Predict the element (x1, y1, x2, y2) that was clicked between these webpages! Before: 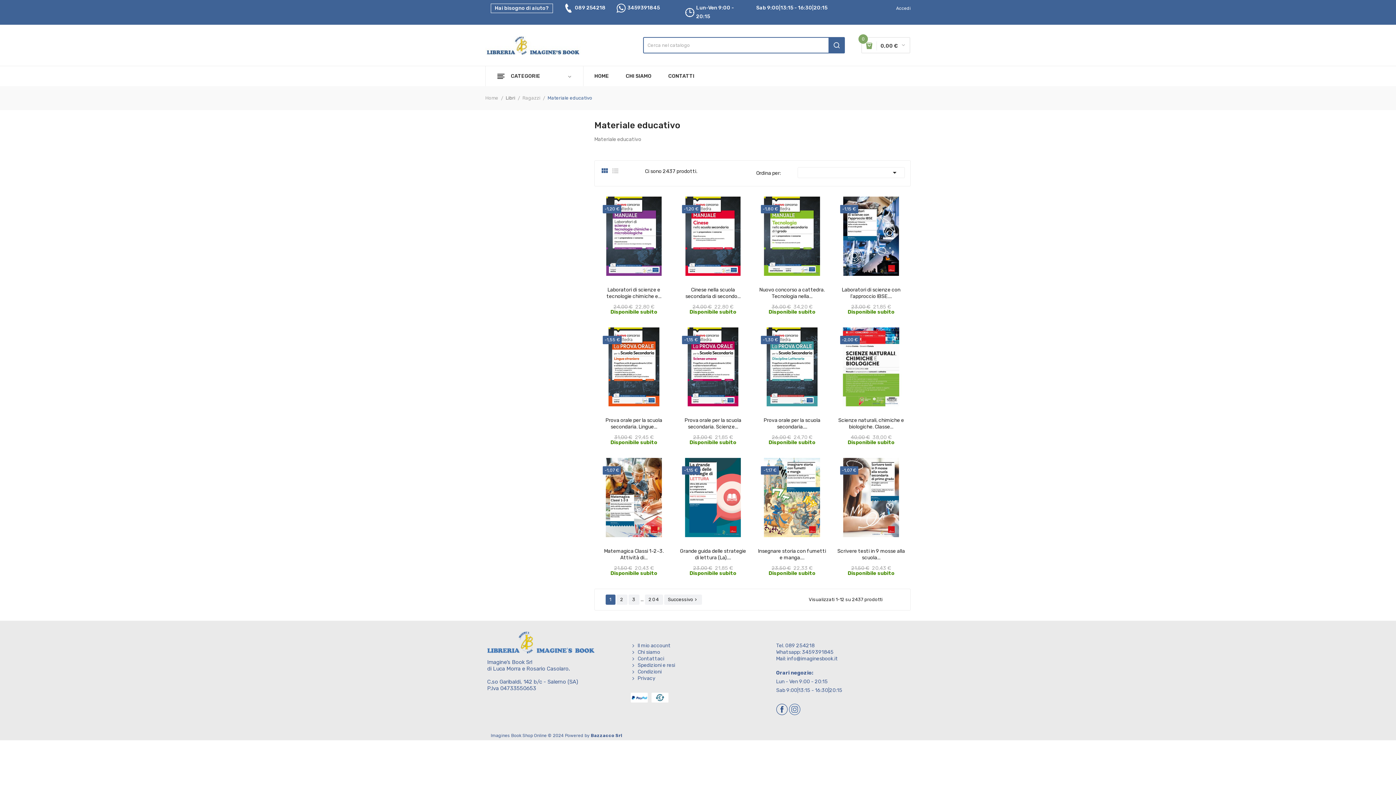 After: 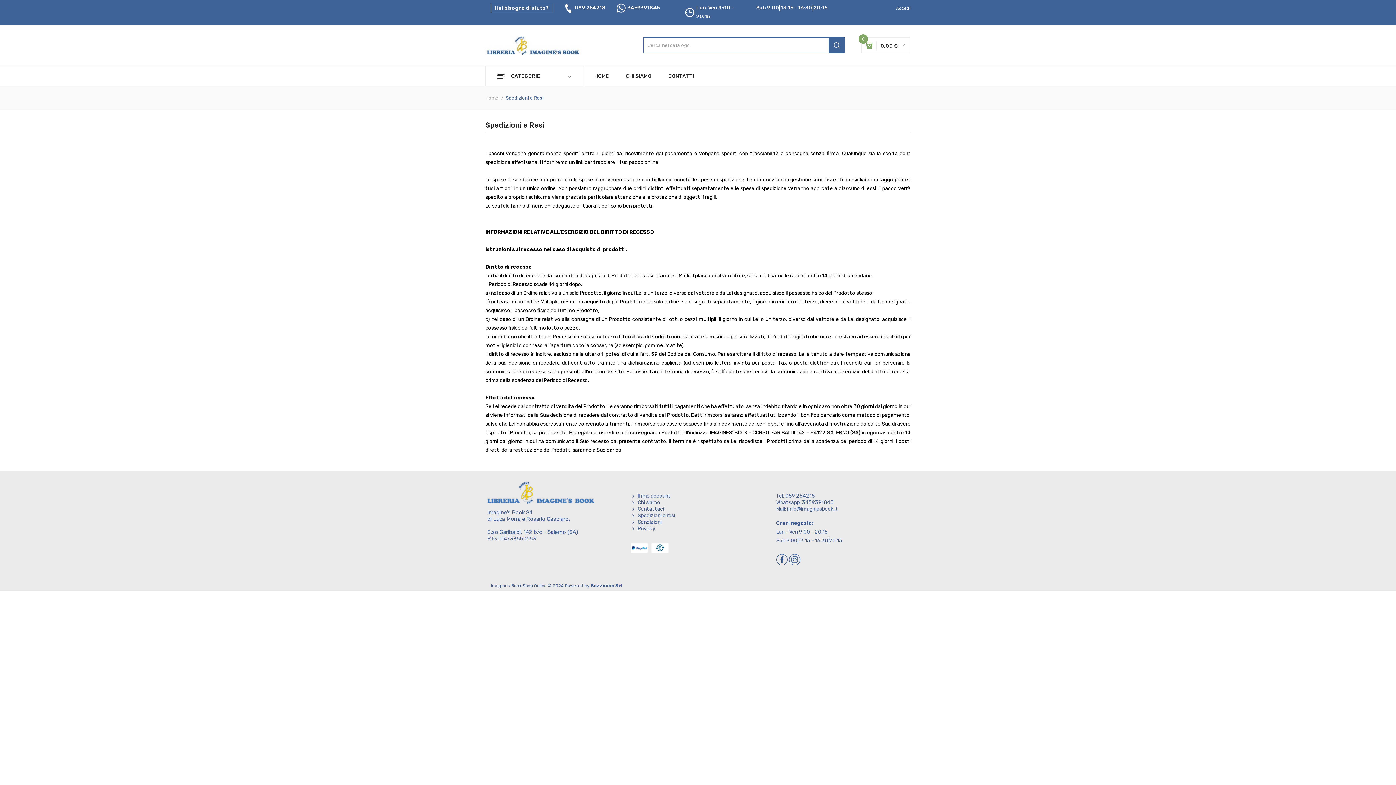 Action: label: Spedizioni e resi bbox: (630, 662, 765, 668)